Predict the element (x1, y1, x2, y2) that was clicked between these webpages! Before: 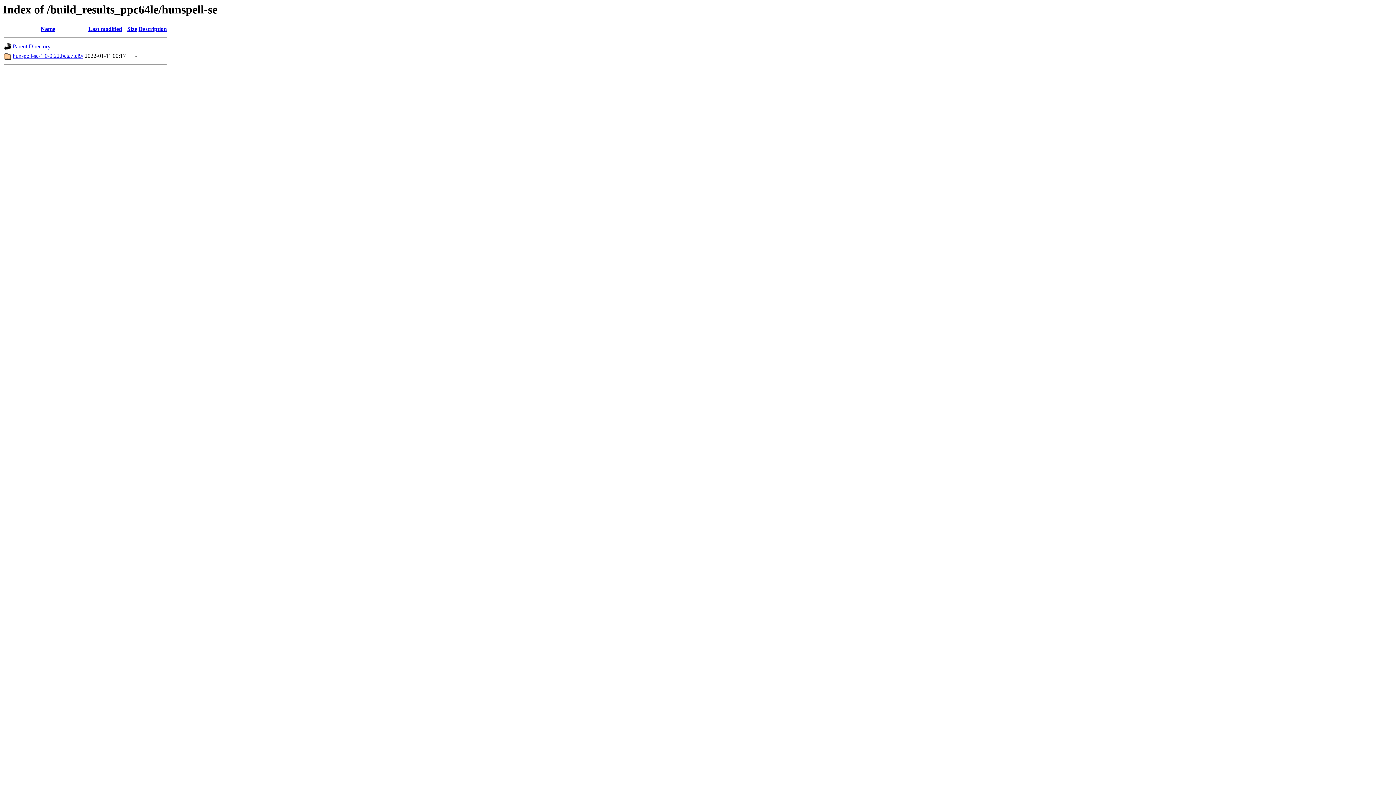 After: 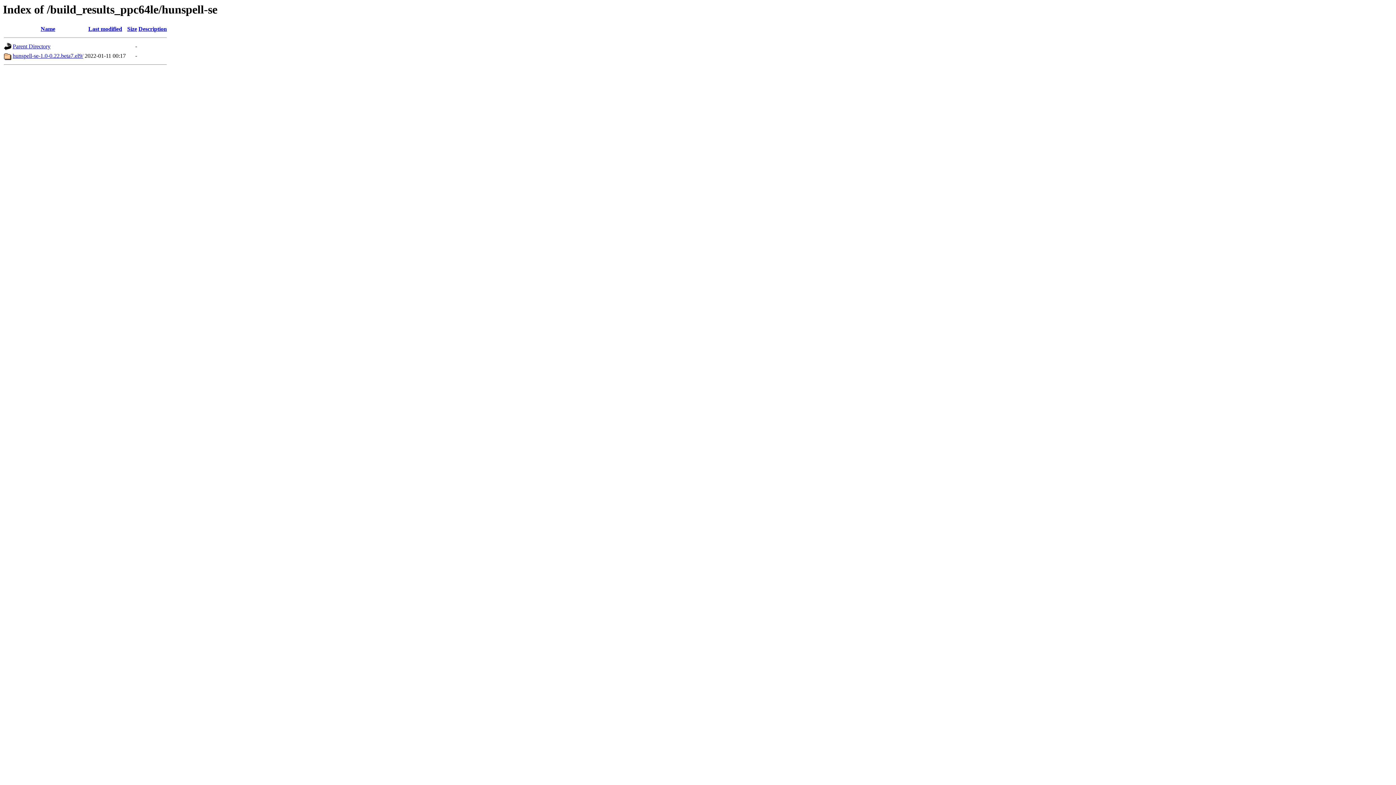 Action: bbox: (40, 25, 55, 32) label: Name